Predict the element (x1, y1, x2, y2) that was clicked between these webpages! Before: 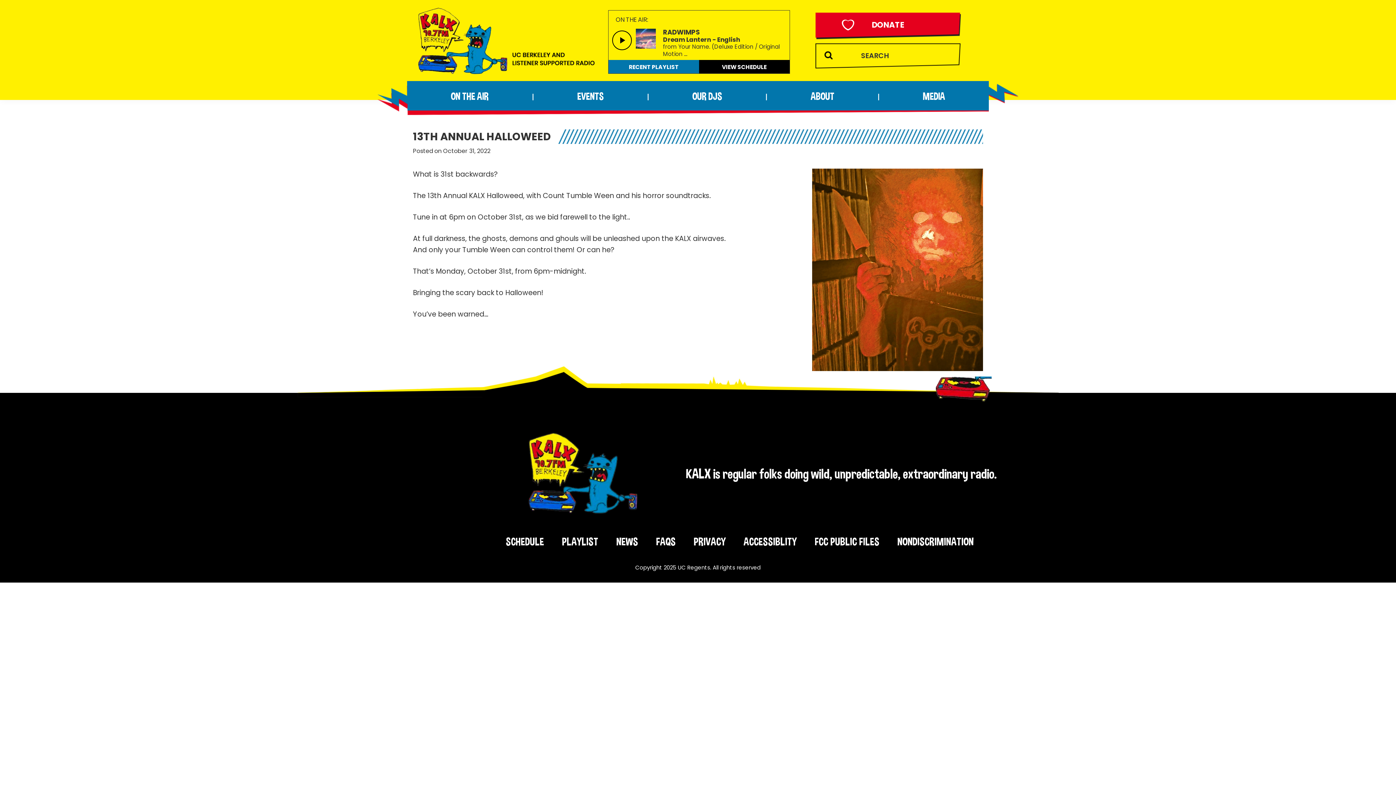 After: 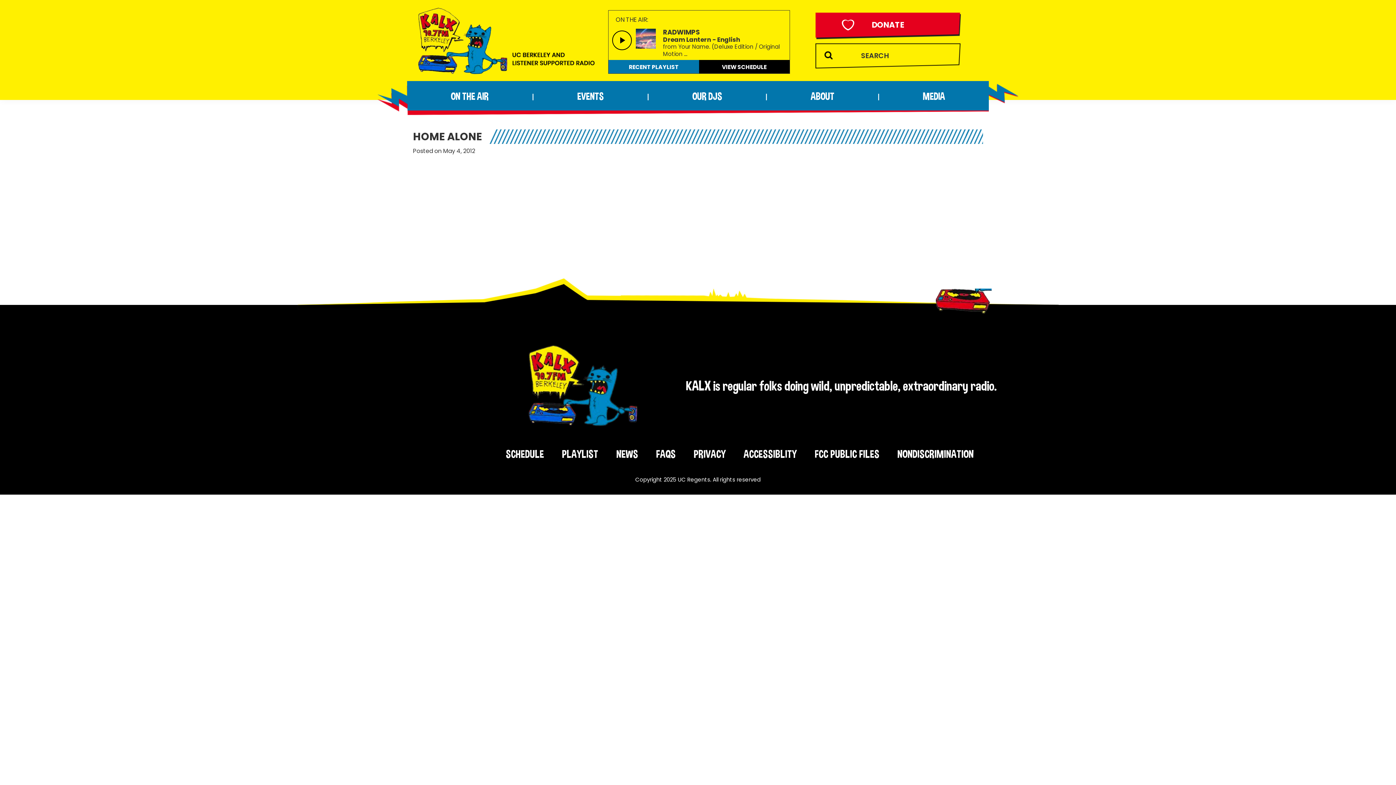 Action: bbox: (528, 424, 637, 434)